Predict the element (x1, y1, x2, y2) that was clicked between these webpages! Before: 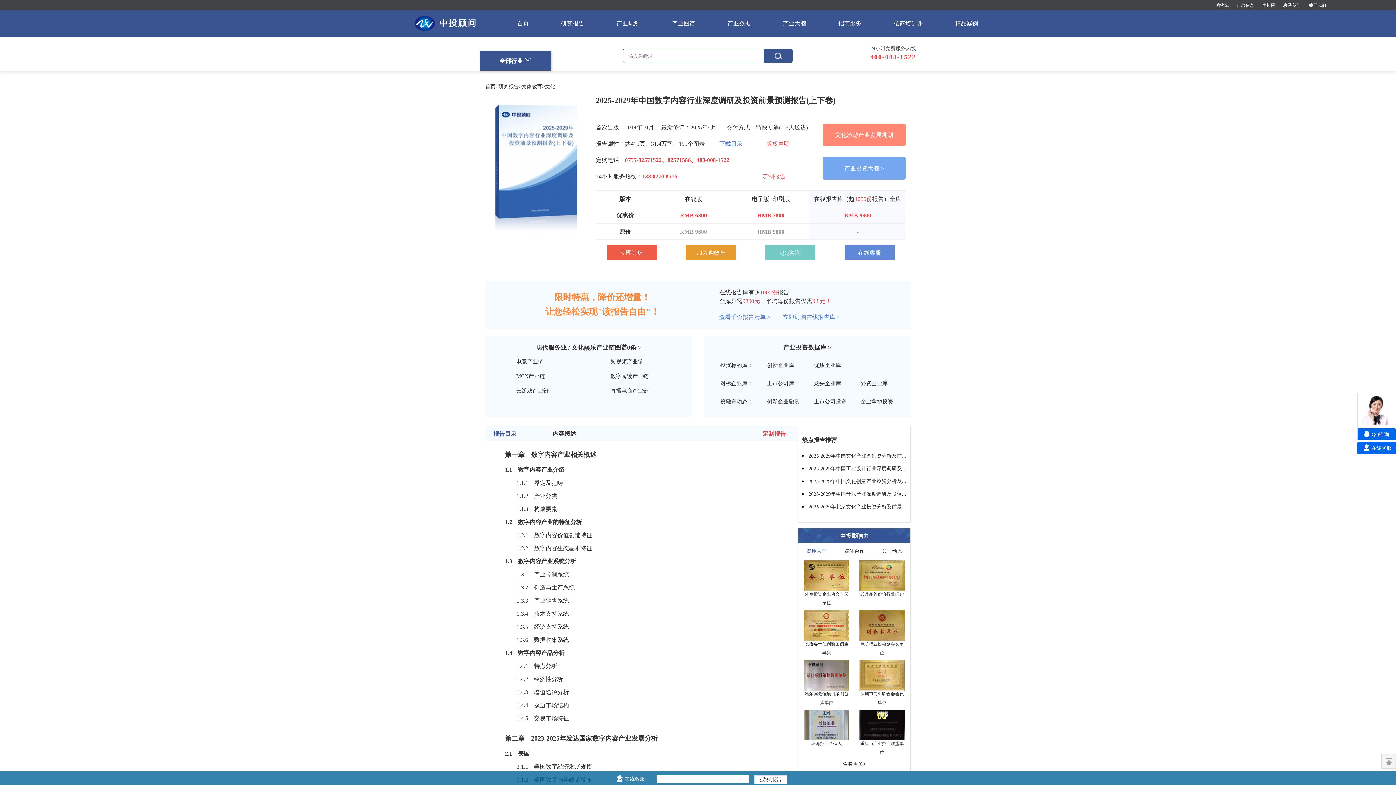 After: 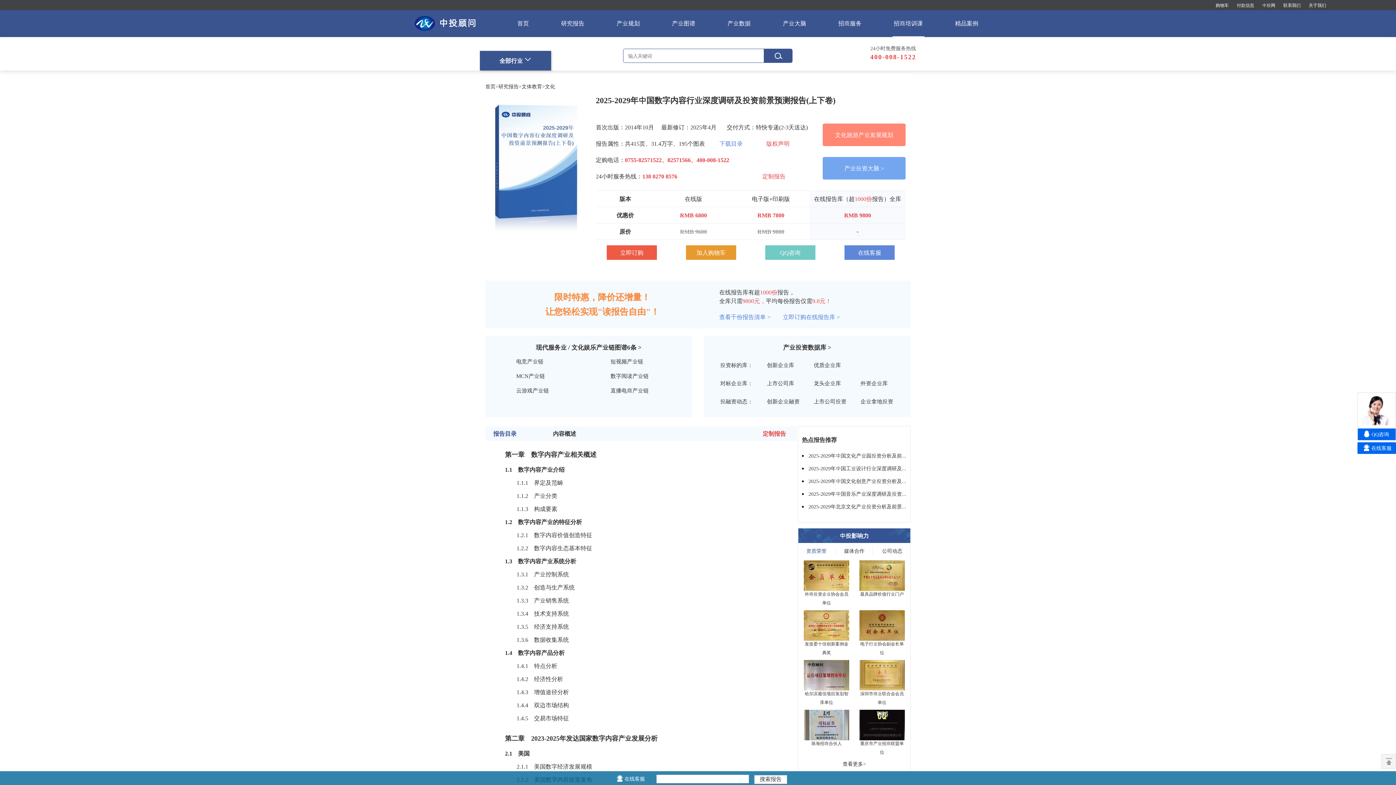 Action: bbox: (892, 10, 924, 36) label: 招商培训课